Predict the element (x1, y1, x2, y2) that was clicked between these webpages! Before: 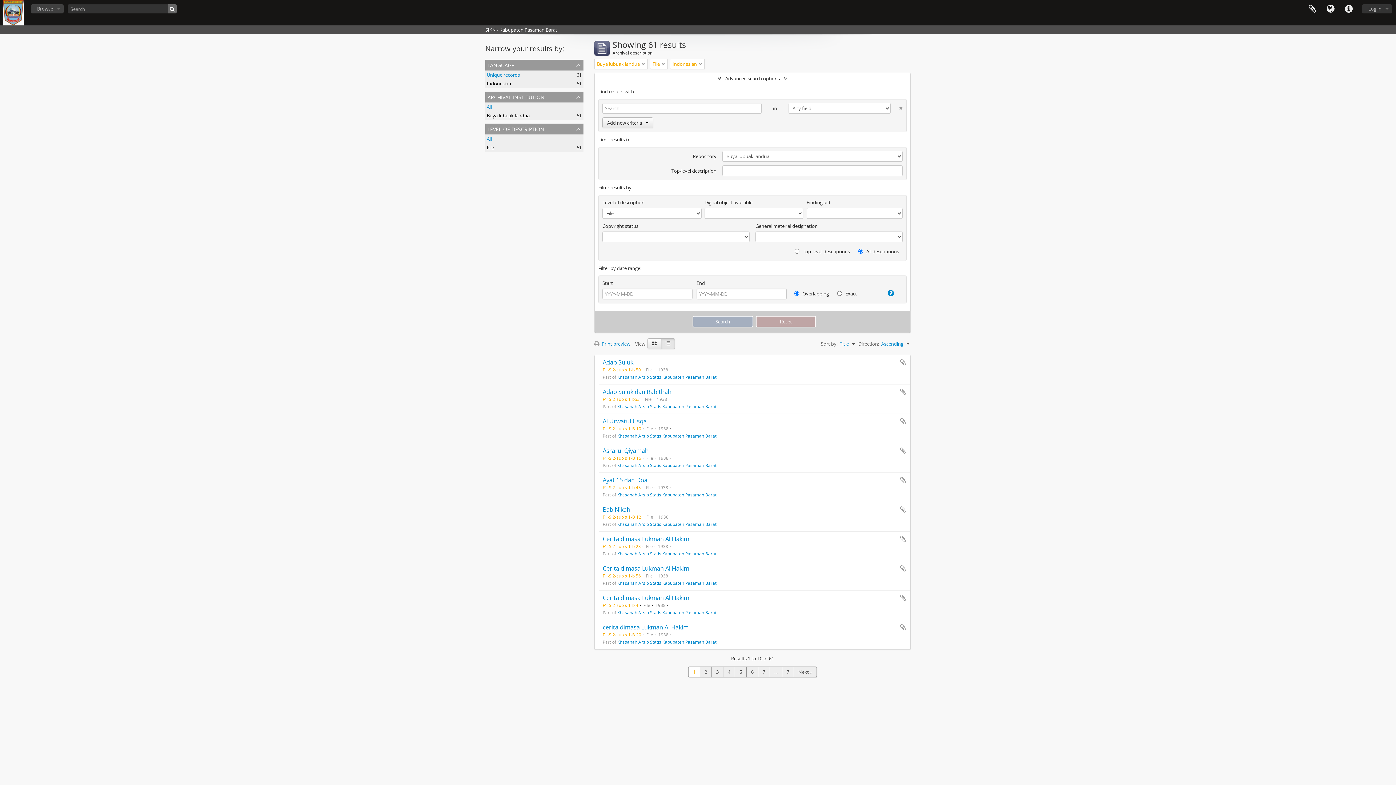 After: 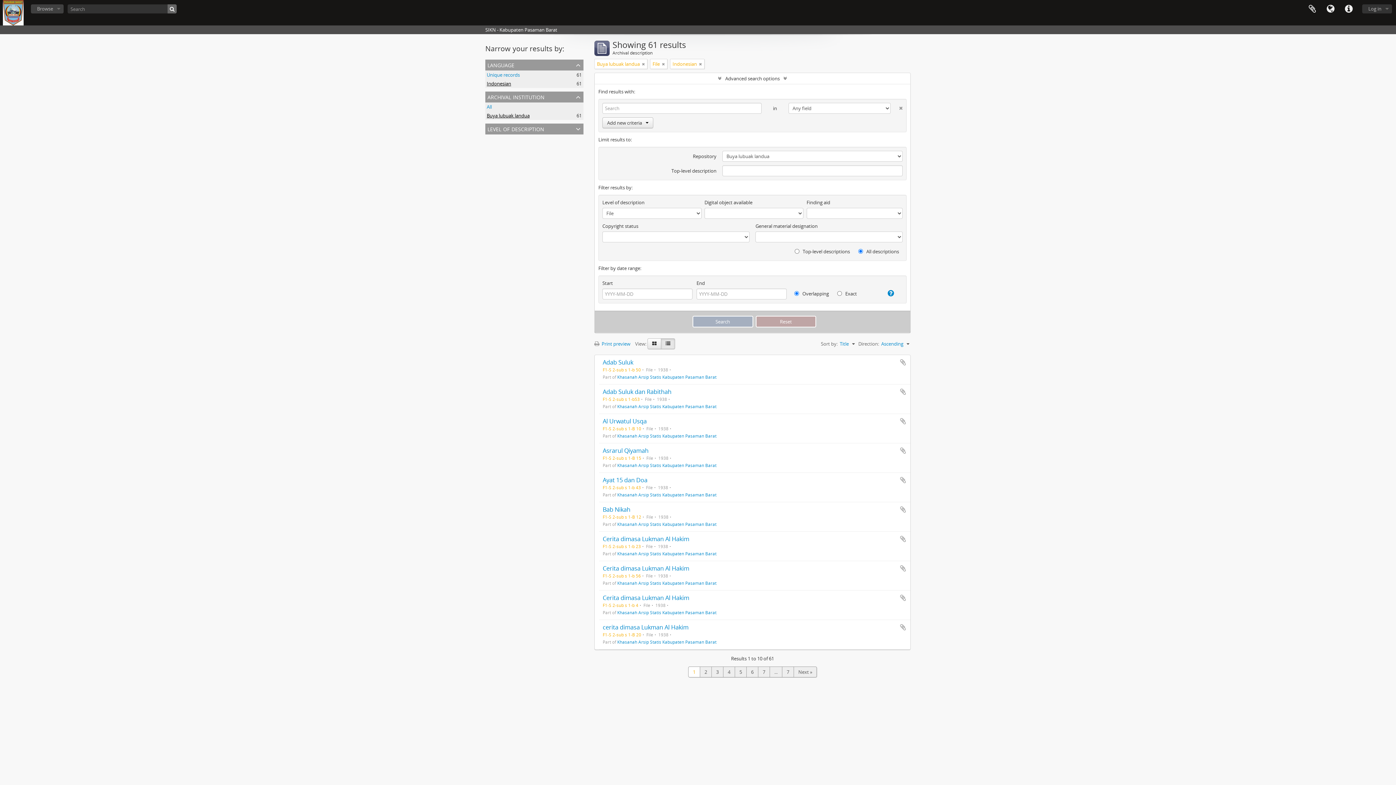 Action: label: level of description bbox: (485, 123, 583, 134)